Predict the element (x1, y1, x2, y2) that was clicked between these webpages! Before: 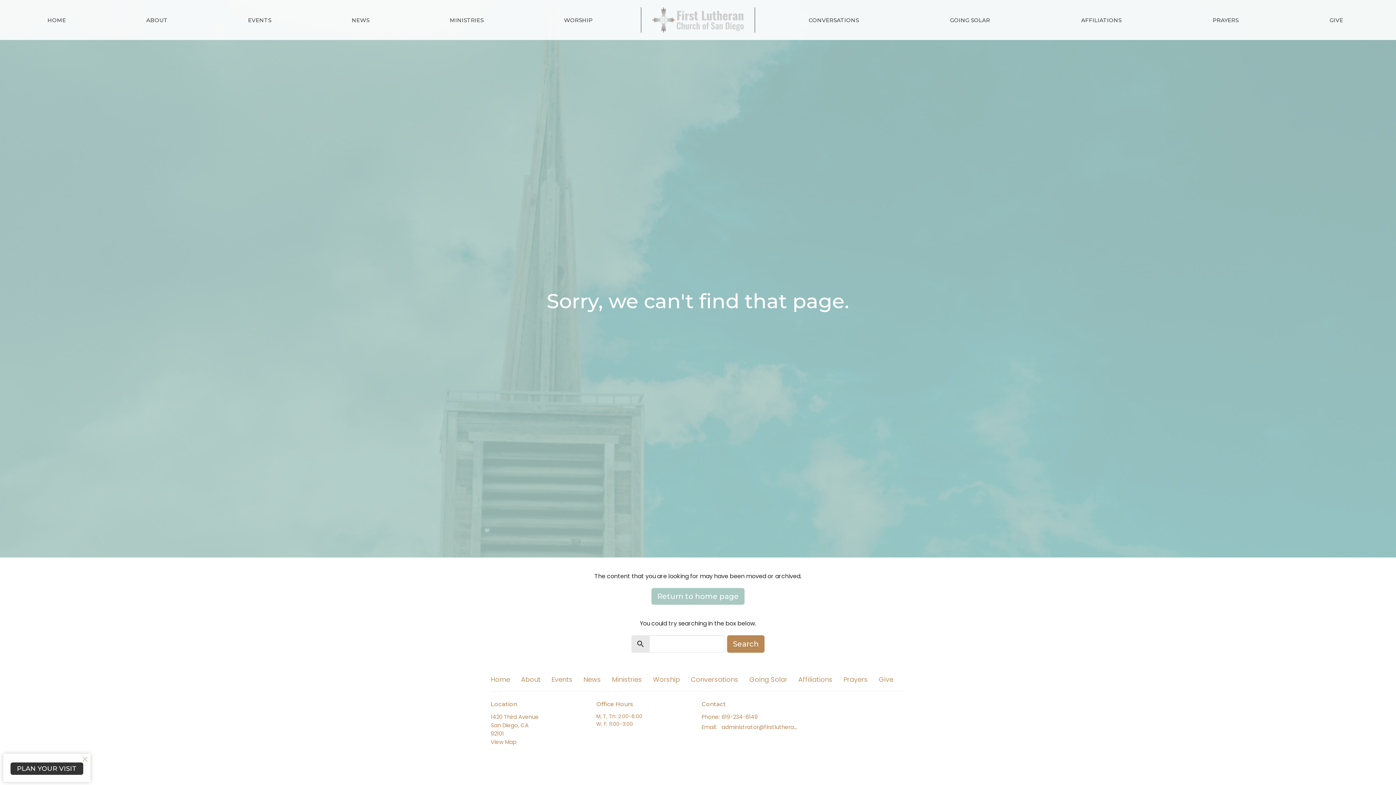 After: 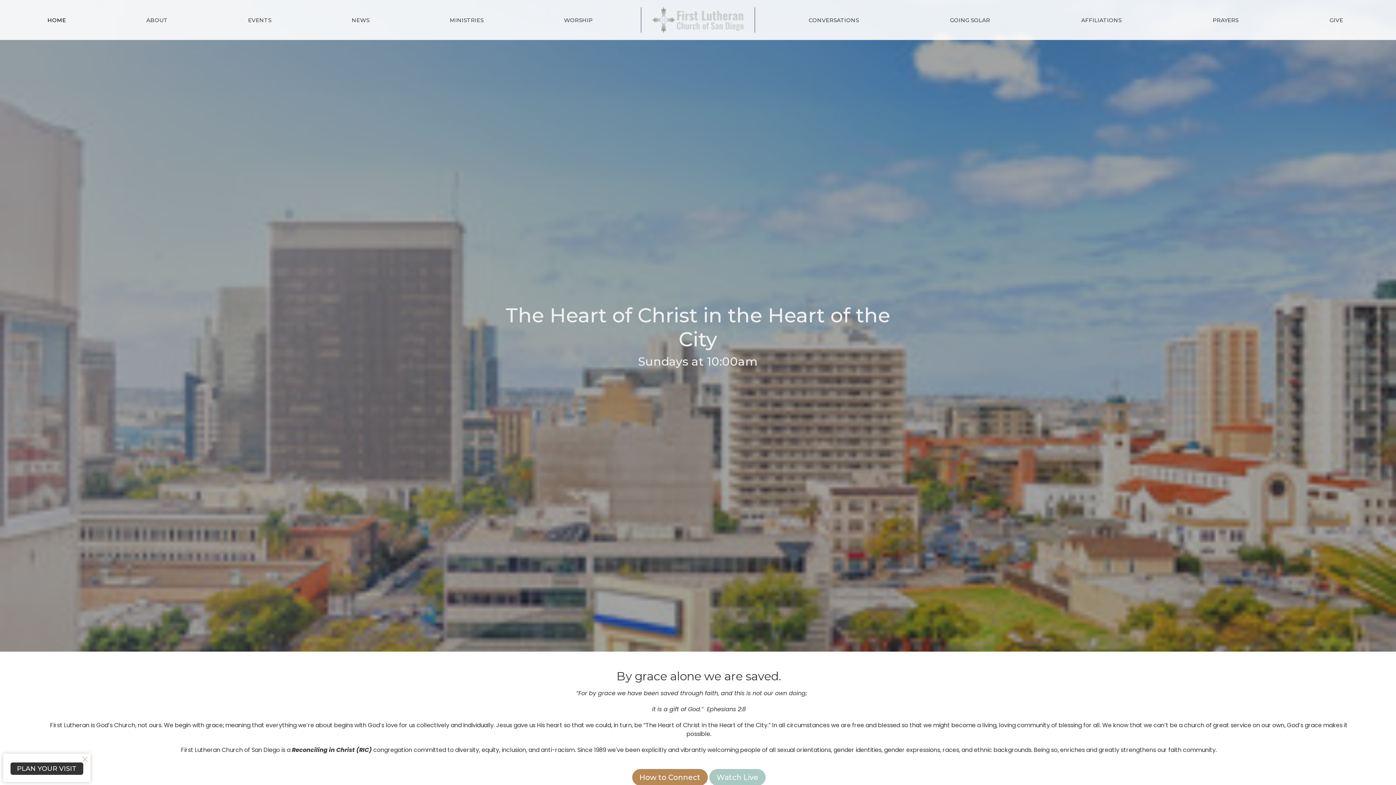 Action: label: Home bbox: (490, 674, 510, 684)